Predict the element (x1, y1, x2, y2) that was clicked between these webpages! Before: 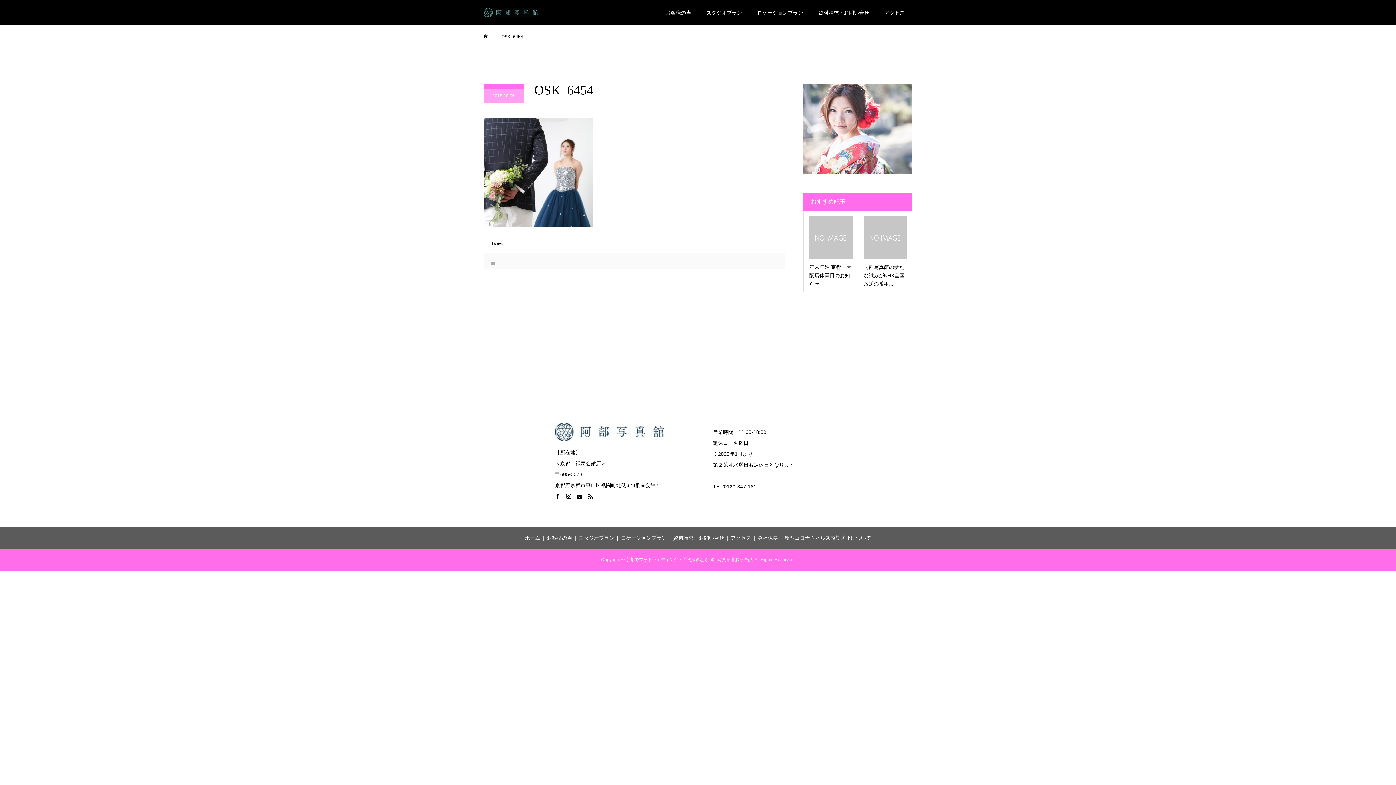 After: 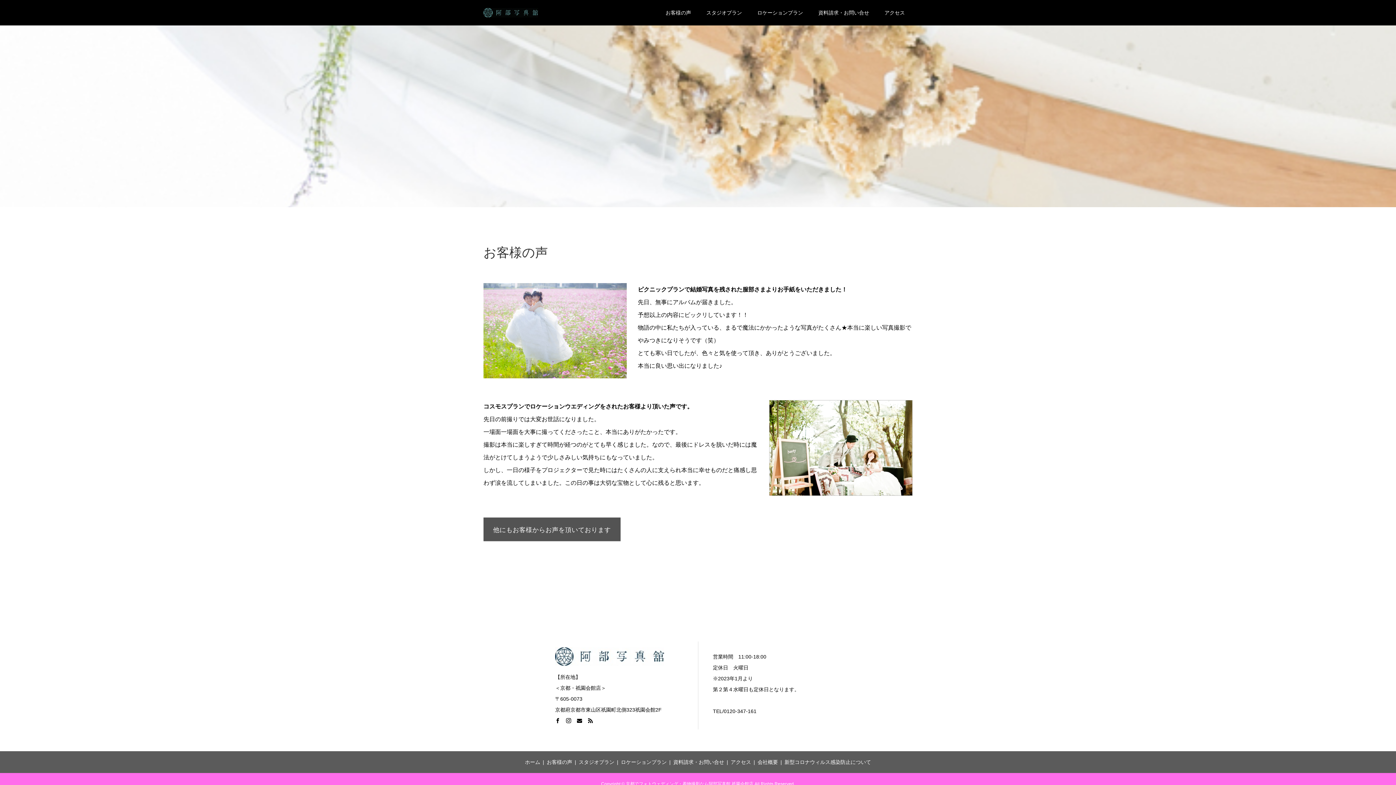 Action: bbox: (546, 535, 572, 540) label: お客様の声